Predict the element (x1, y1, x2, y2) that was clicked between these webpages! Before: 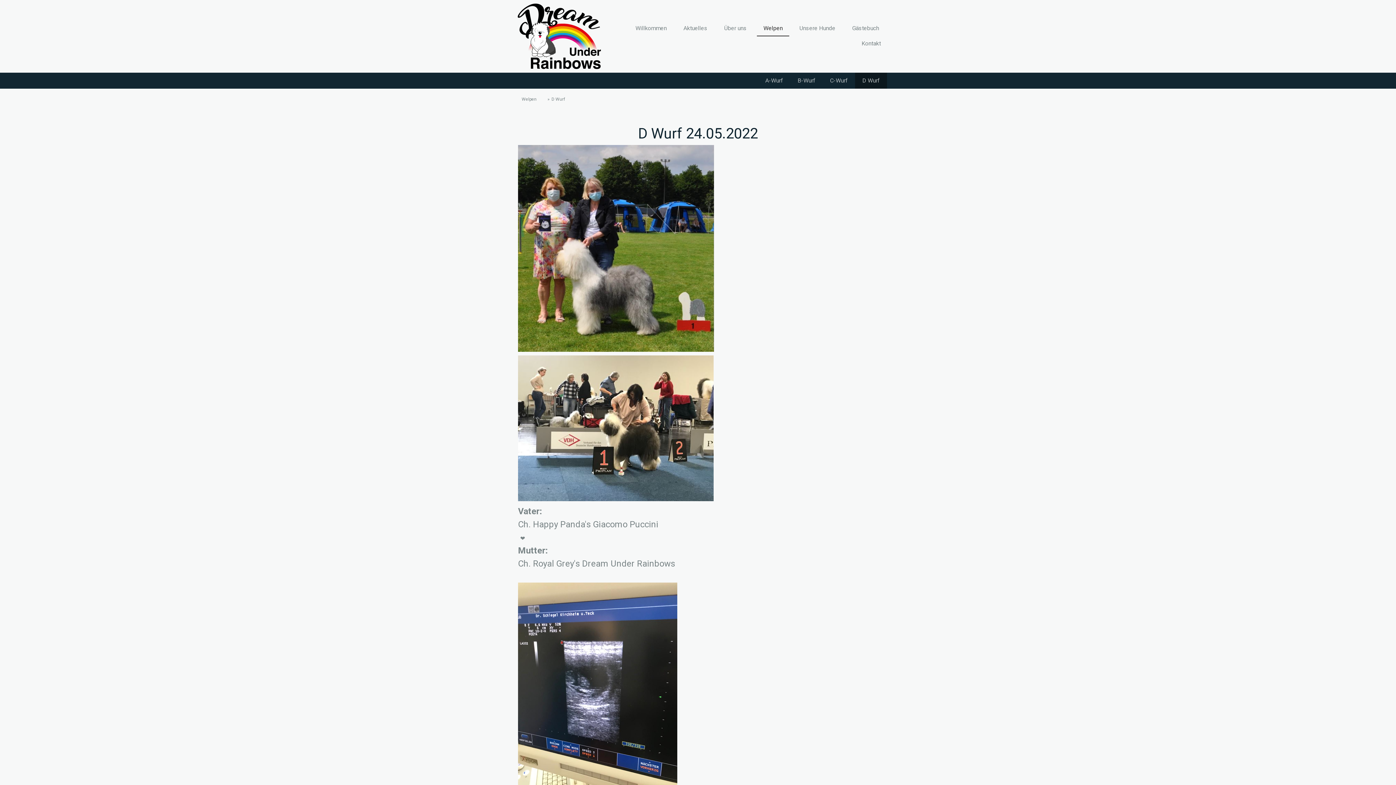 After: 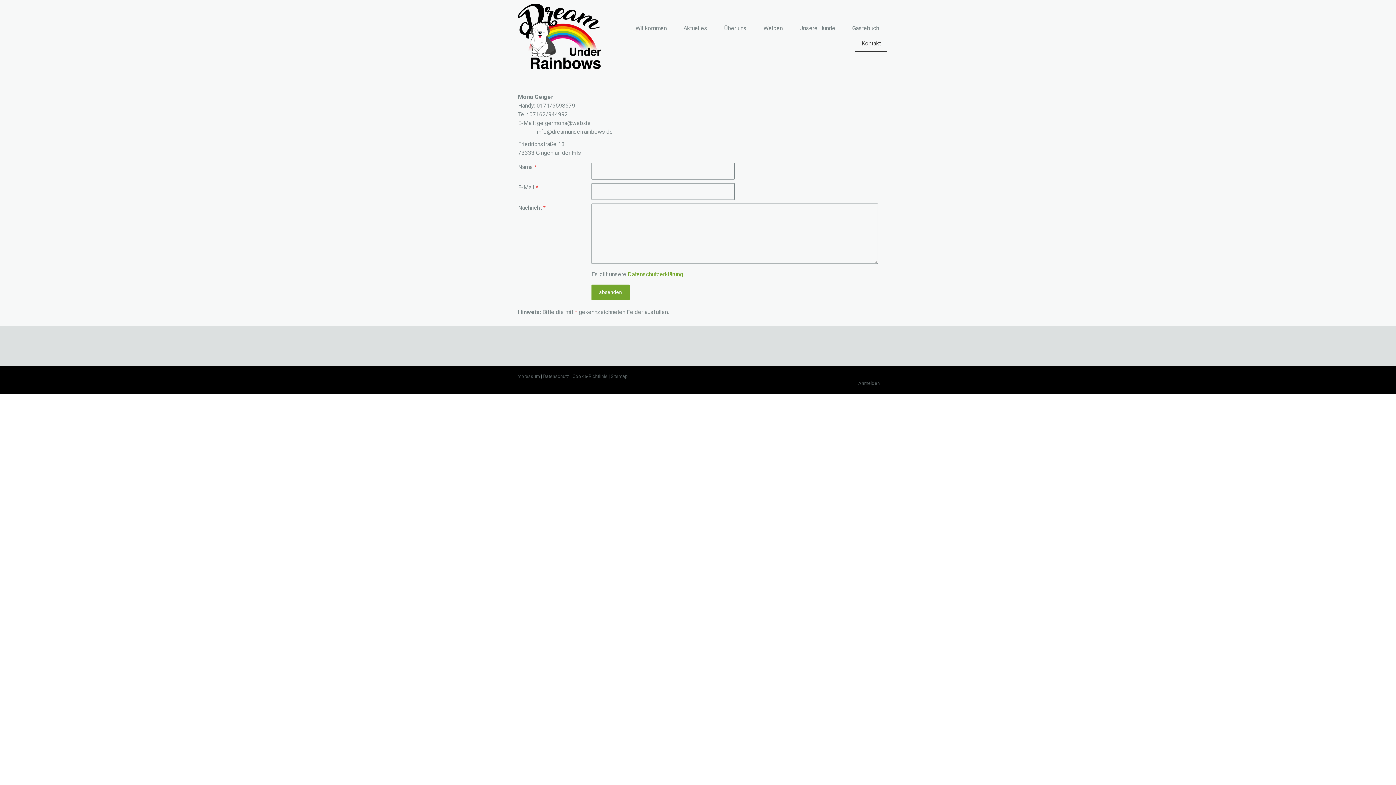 Action: bbox: (855, 36, 887, 51) label: Kontakt